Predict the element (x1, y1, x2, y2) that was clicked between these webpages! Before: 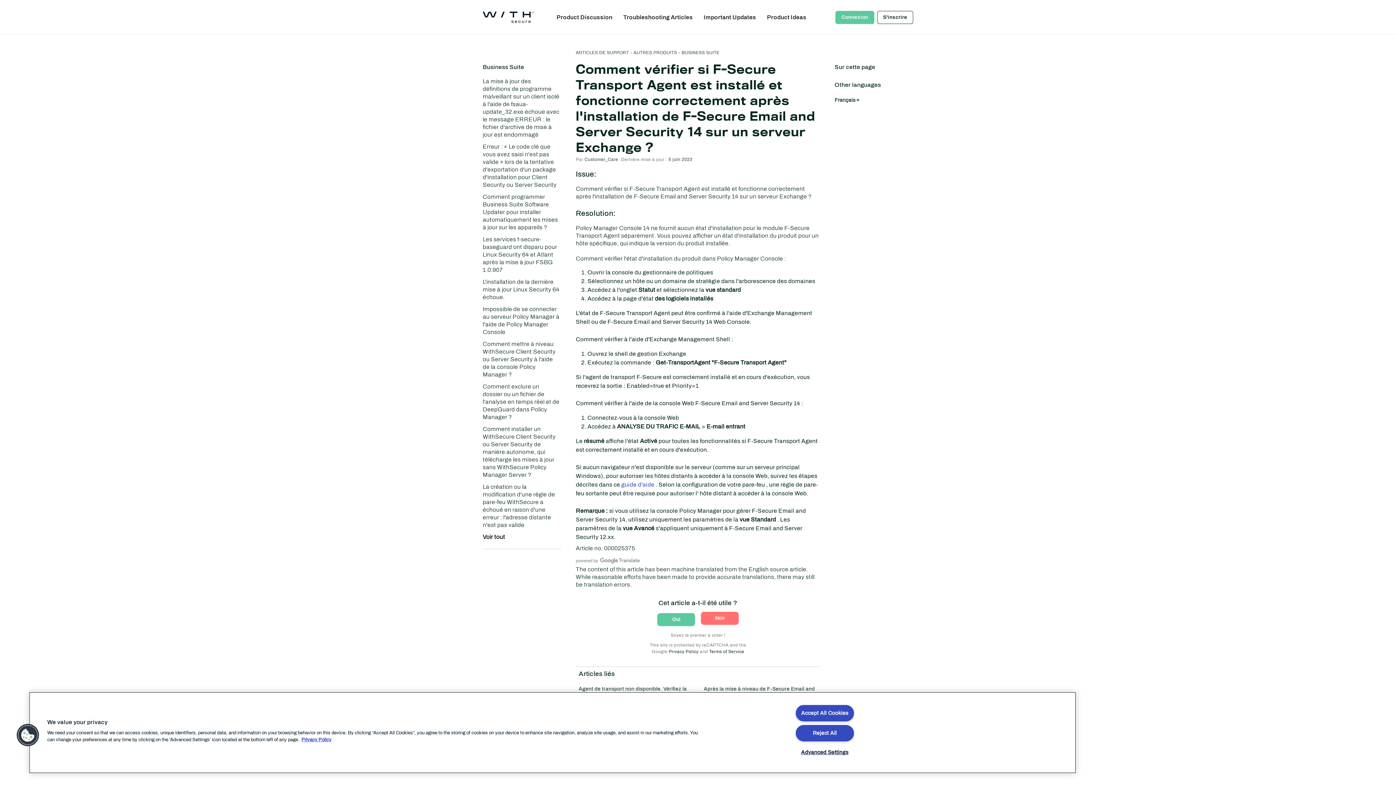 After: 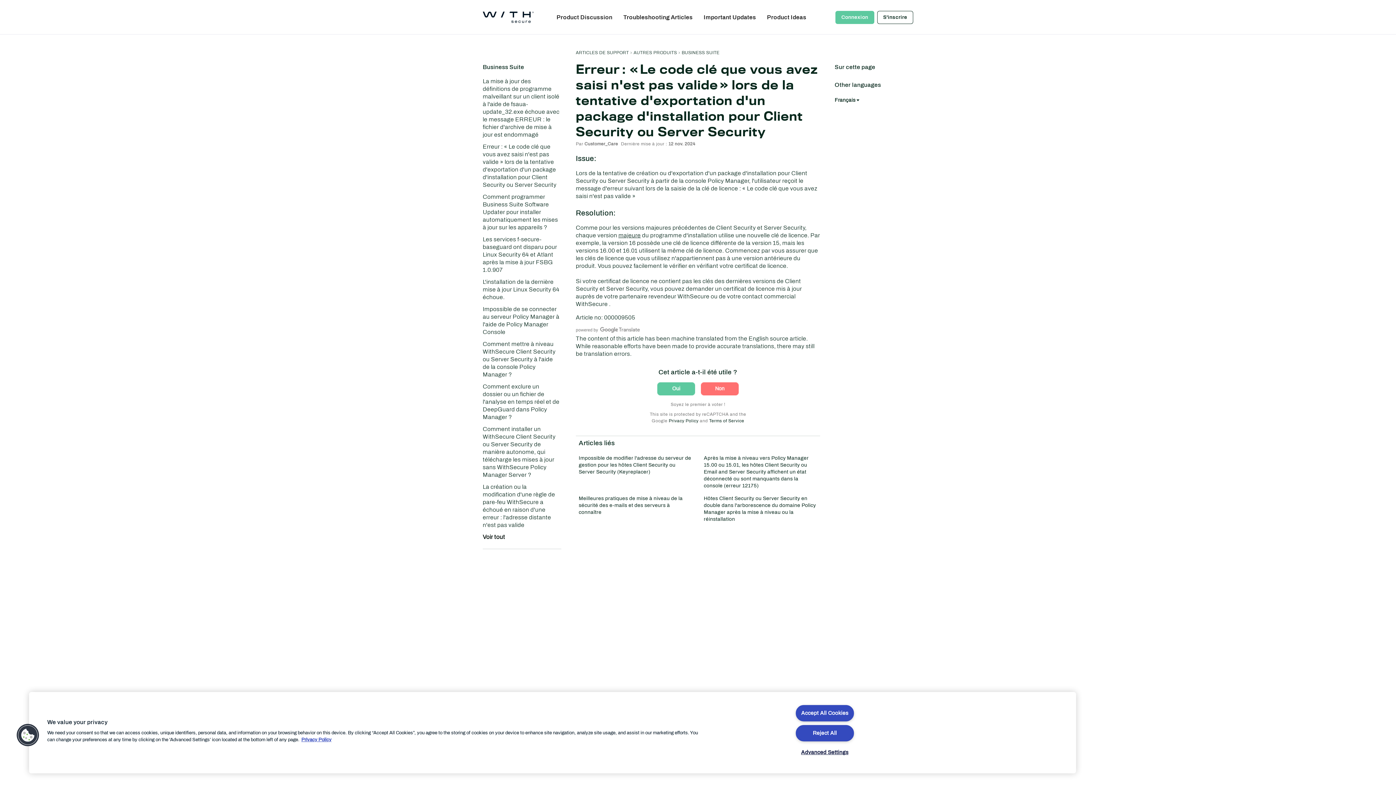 Action: bbox: (482, 140, 561, 190) label: Erreur : « Le code clé que vous avez saisi n'est pas valide » lors de la tentative d'exportation d'un package d'installation pour Client Security ou Server Security